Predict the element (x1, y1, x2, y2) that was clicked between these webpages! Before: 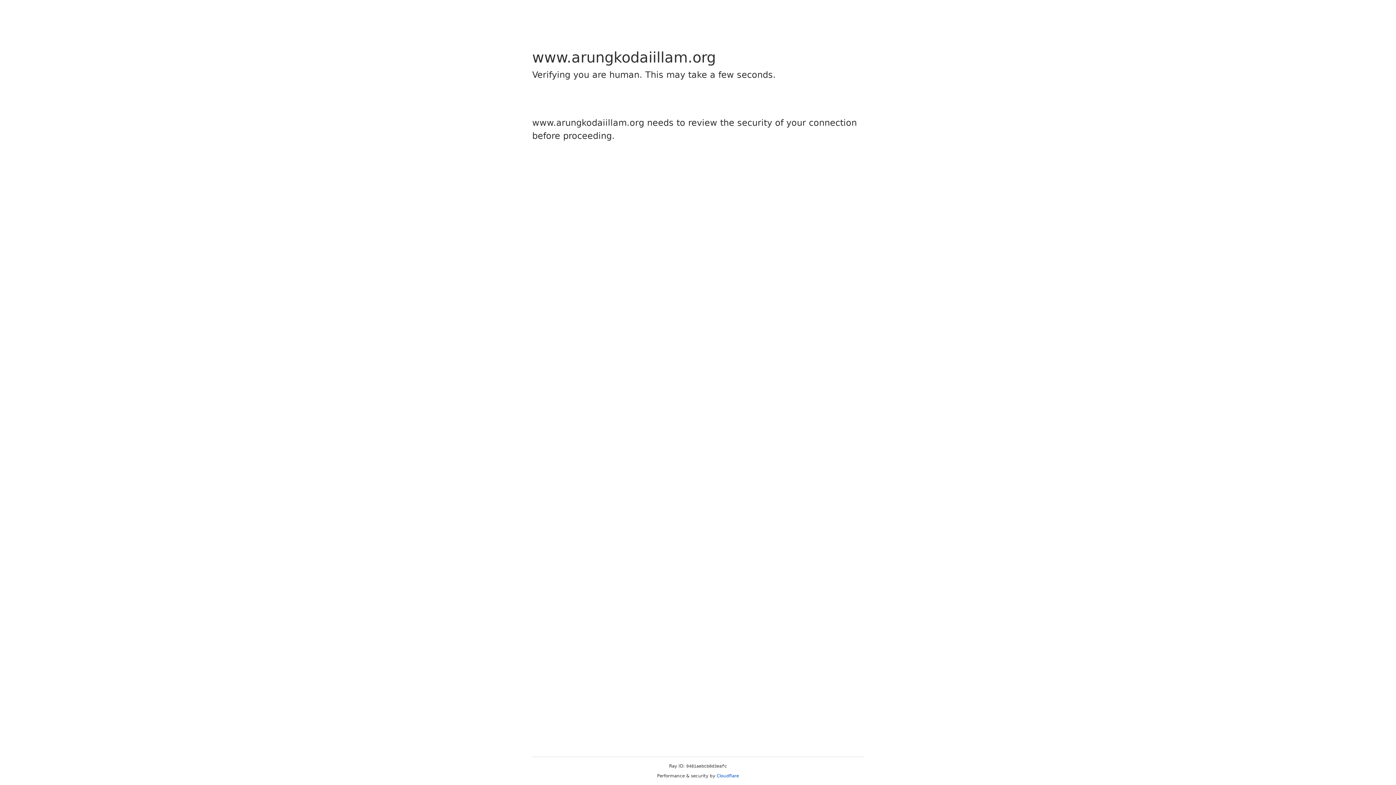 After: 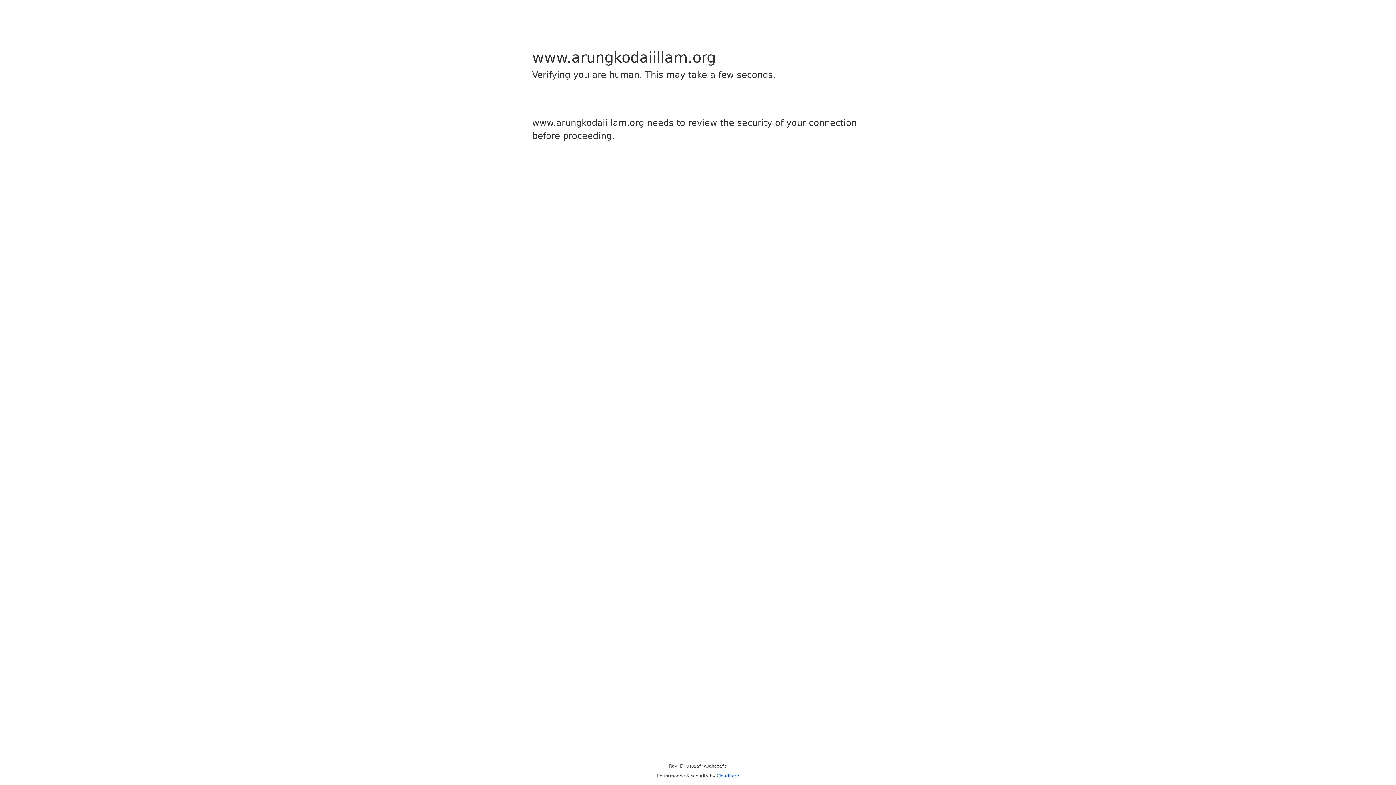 Action: bbox: (716, 773, 739, 778) label: Cloudflare